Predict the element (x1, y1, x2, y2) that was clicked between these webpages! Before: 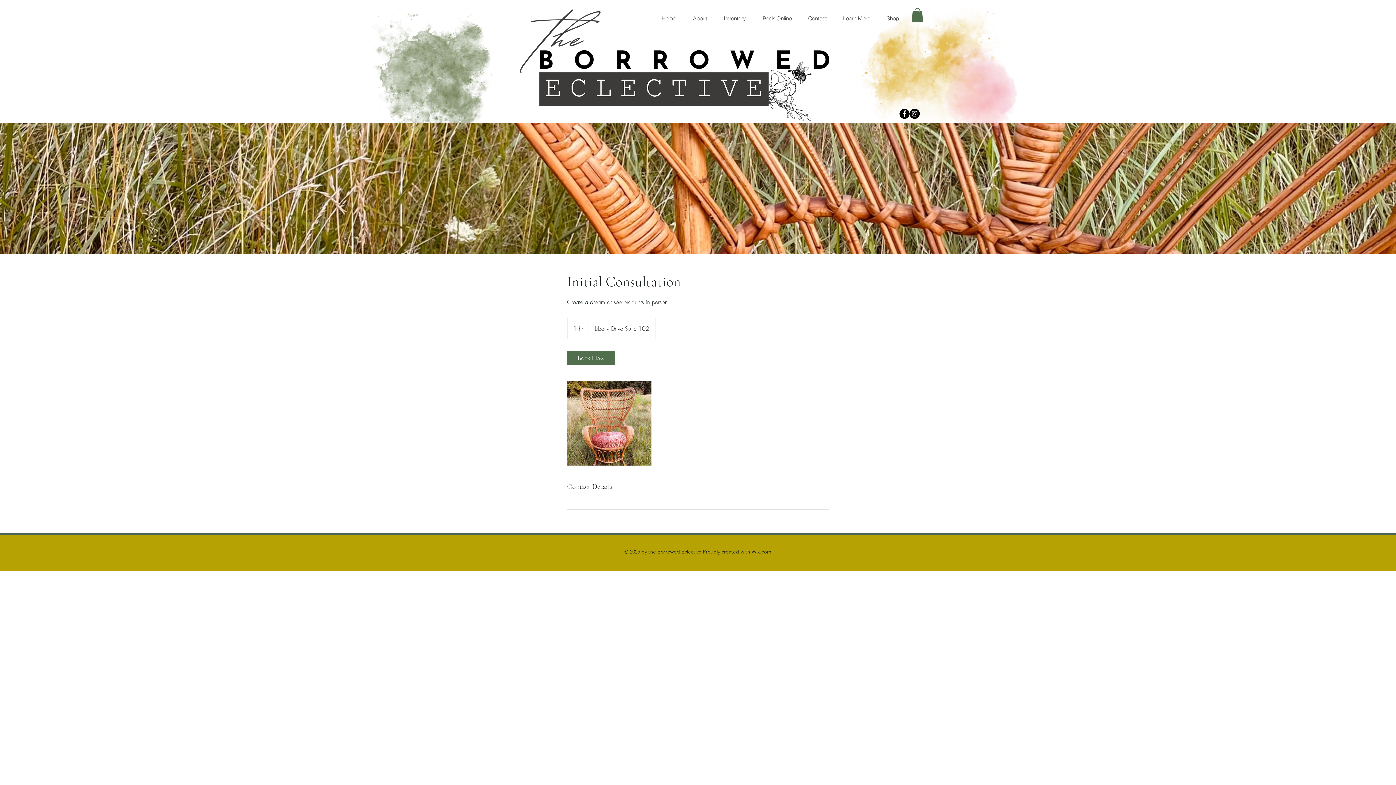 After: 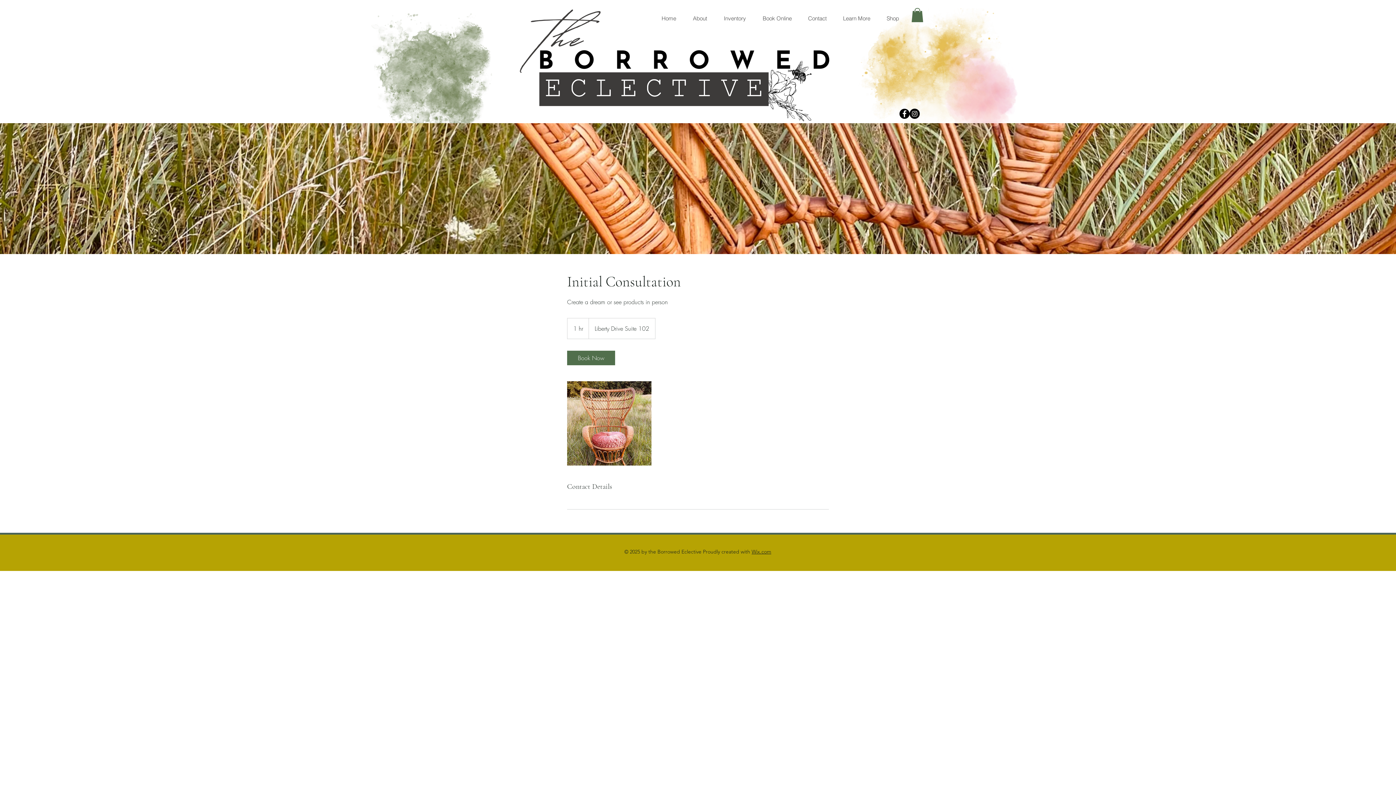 Action: label: Wix.com bbox: (751, 548, 771, 555)